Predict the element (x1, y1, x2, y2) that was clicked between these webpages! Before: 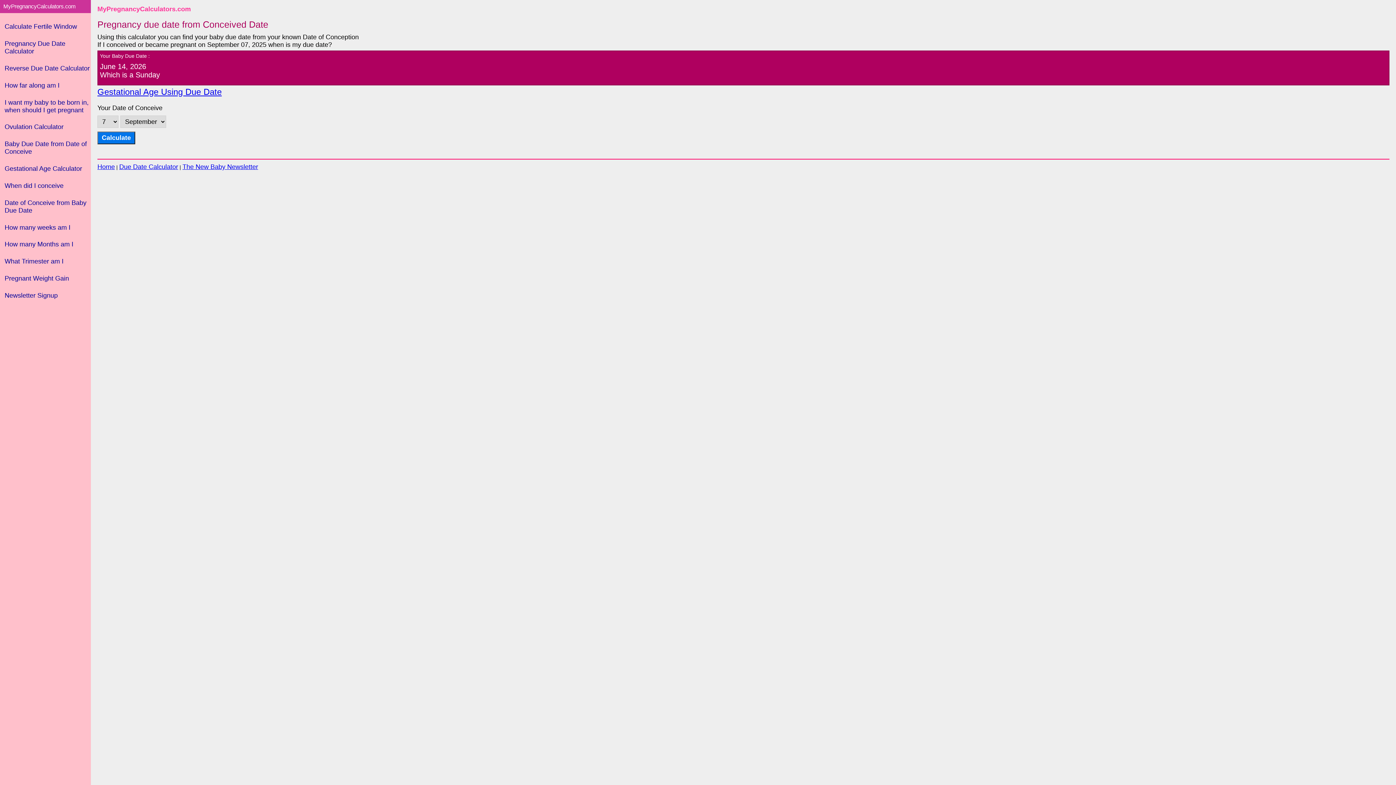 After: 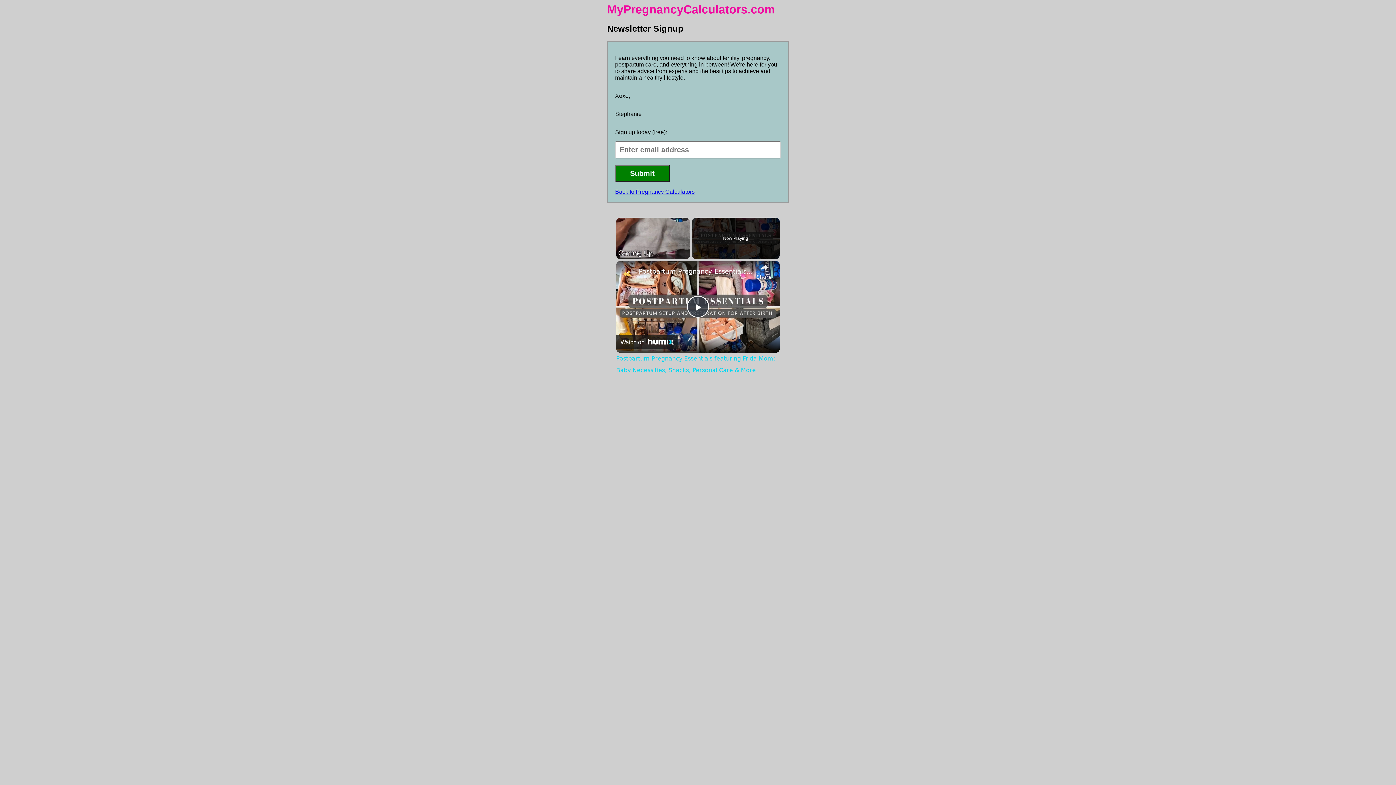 Action: bbox: (0, 287, 90, 303) label: Newsletter Signup